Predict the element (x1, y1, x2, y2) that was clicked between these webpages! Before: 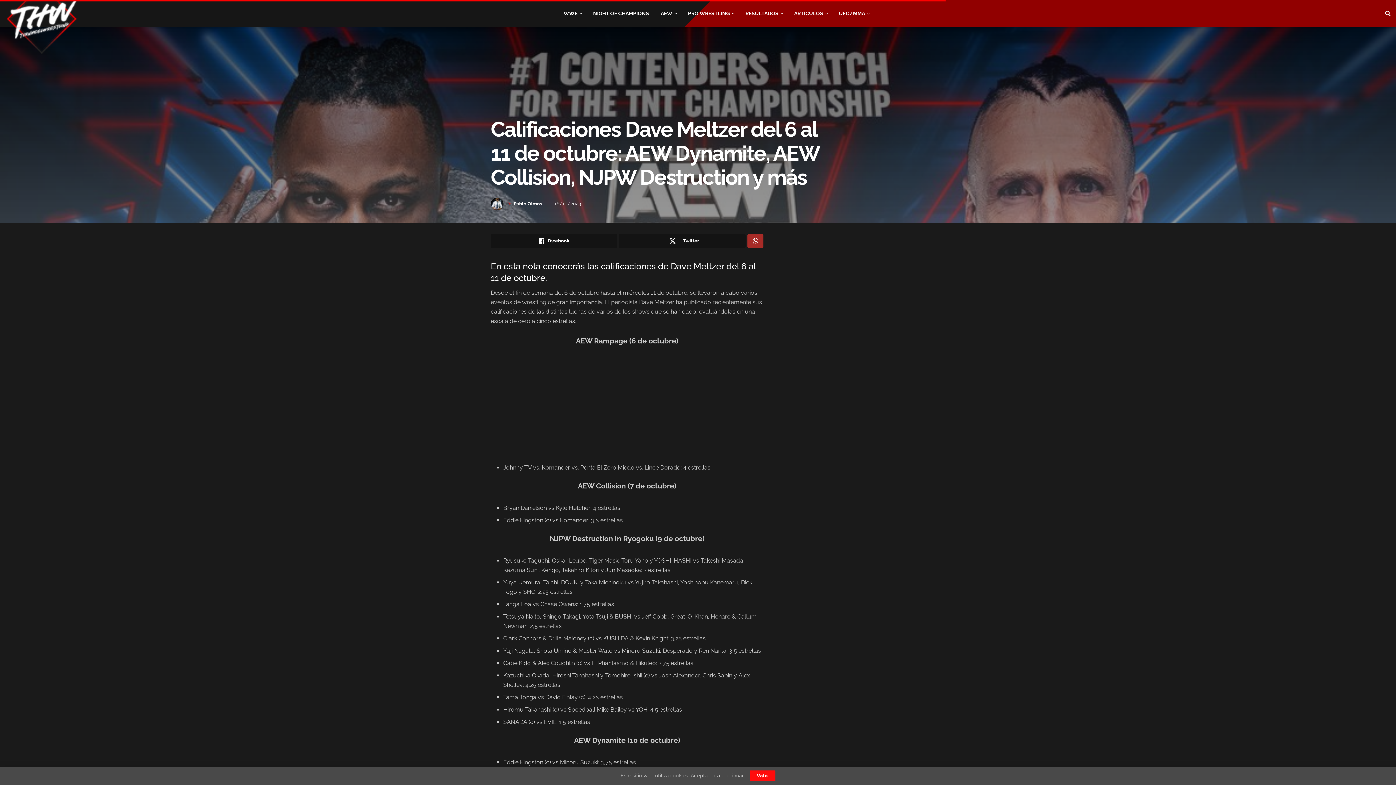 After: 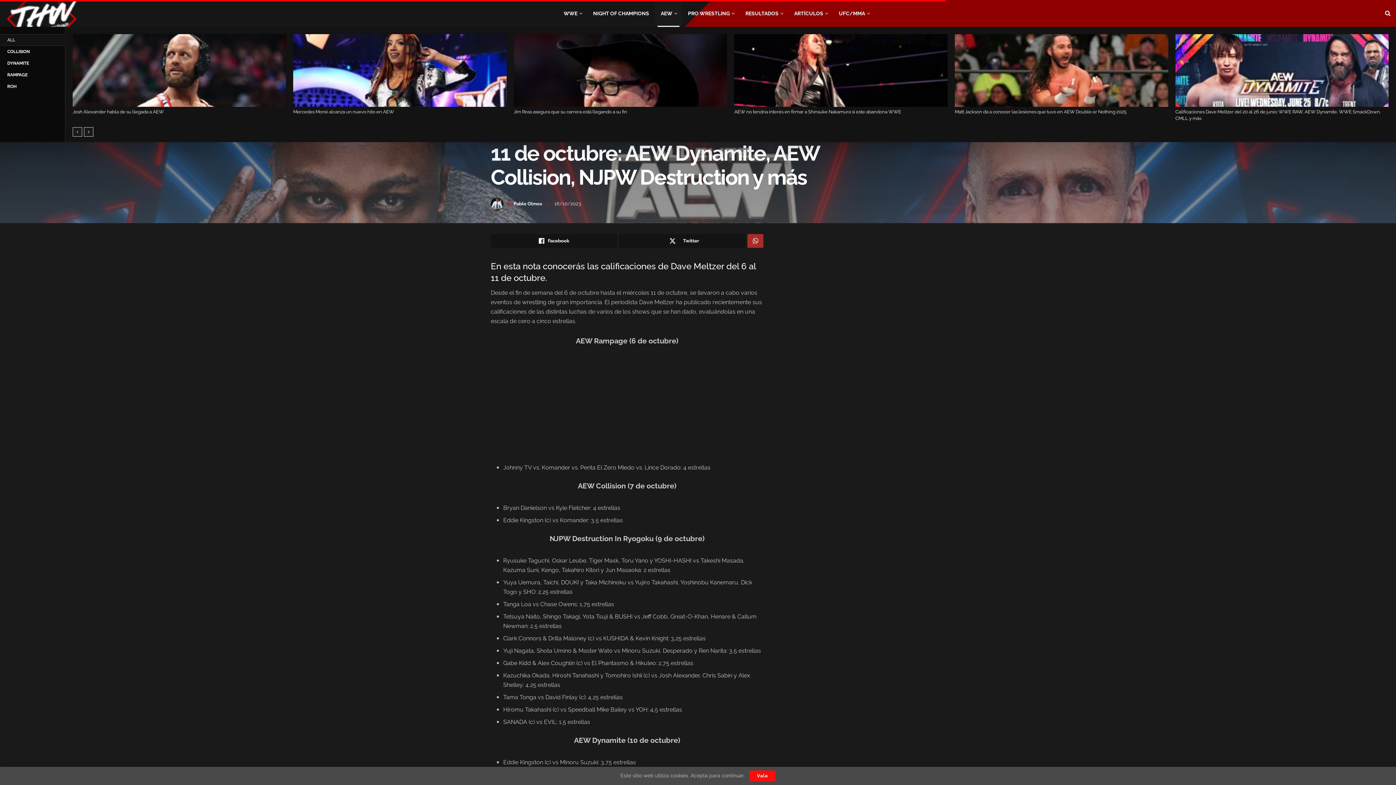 Action: label: AEW bbox: (655, 0, 682, 26)